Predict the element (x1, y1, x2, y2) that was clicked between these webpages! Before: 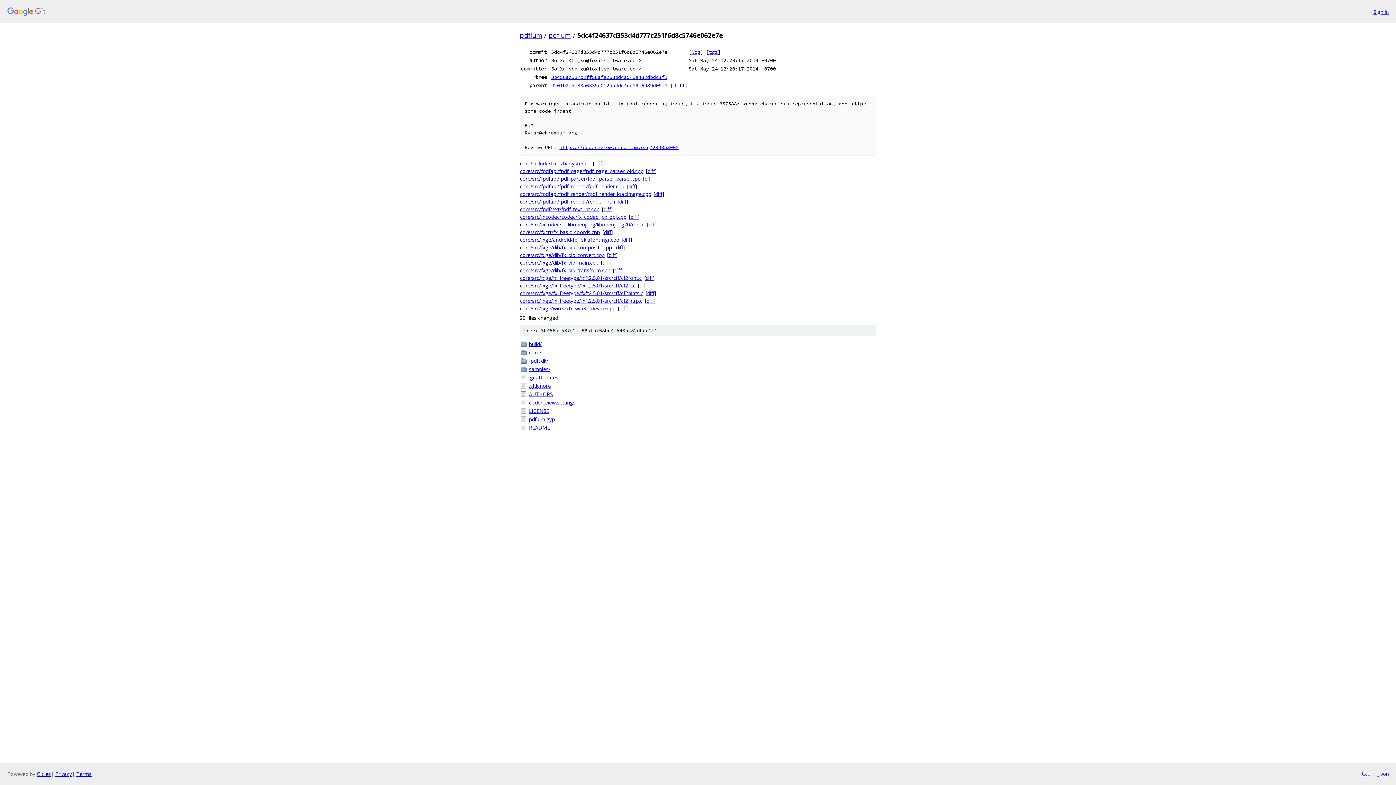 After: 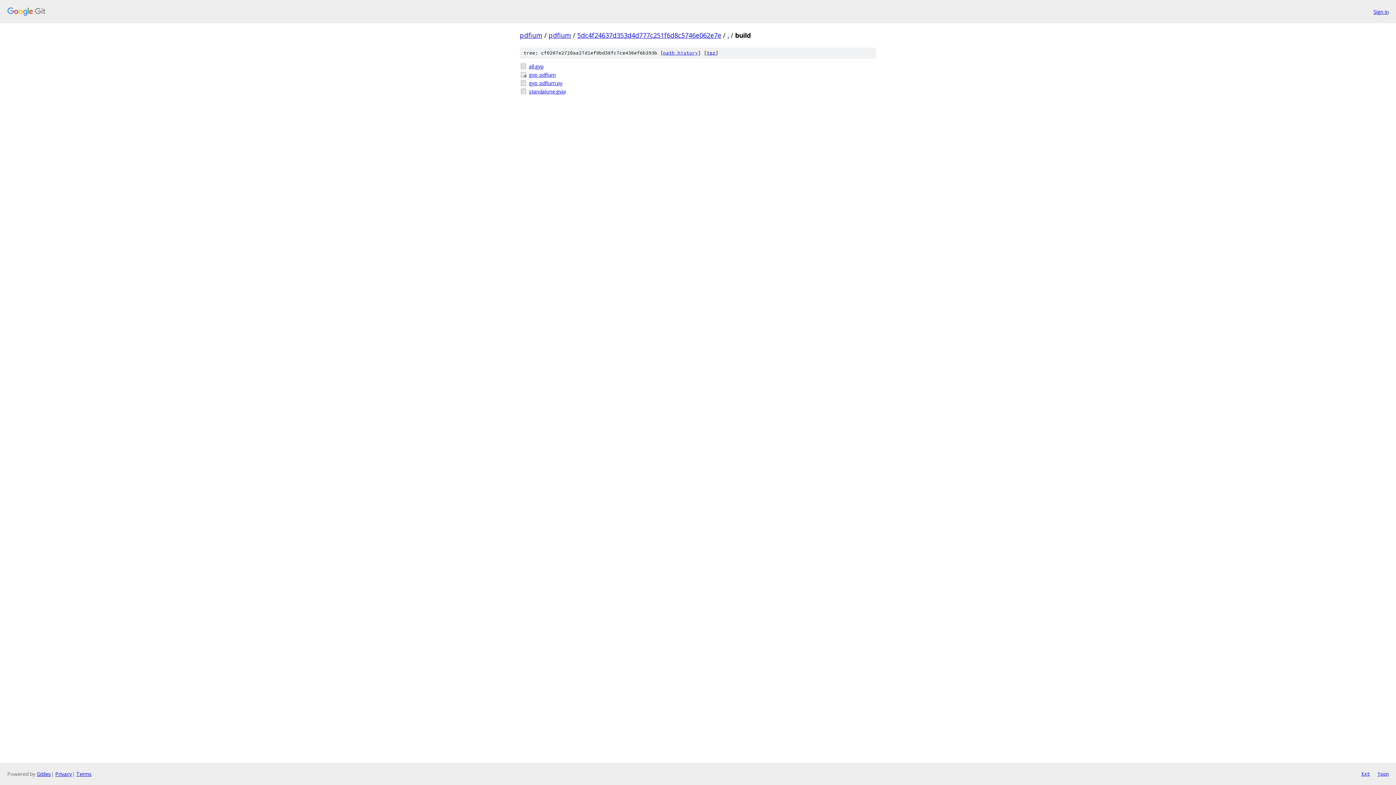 Action: label: build/ bbox: (529, 340, 876, 348)